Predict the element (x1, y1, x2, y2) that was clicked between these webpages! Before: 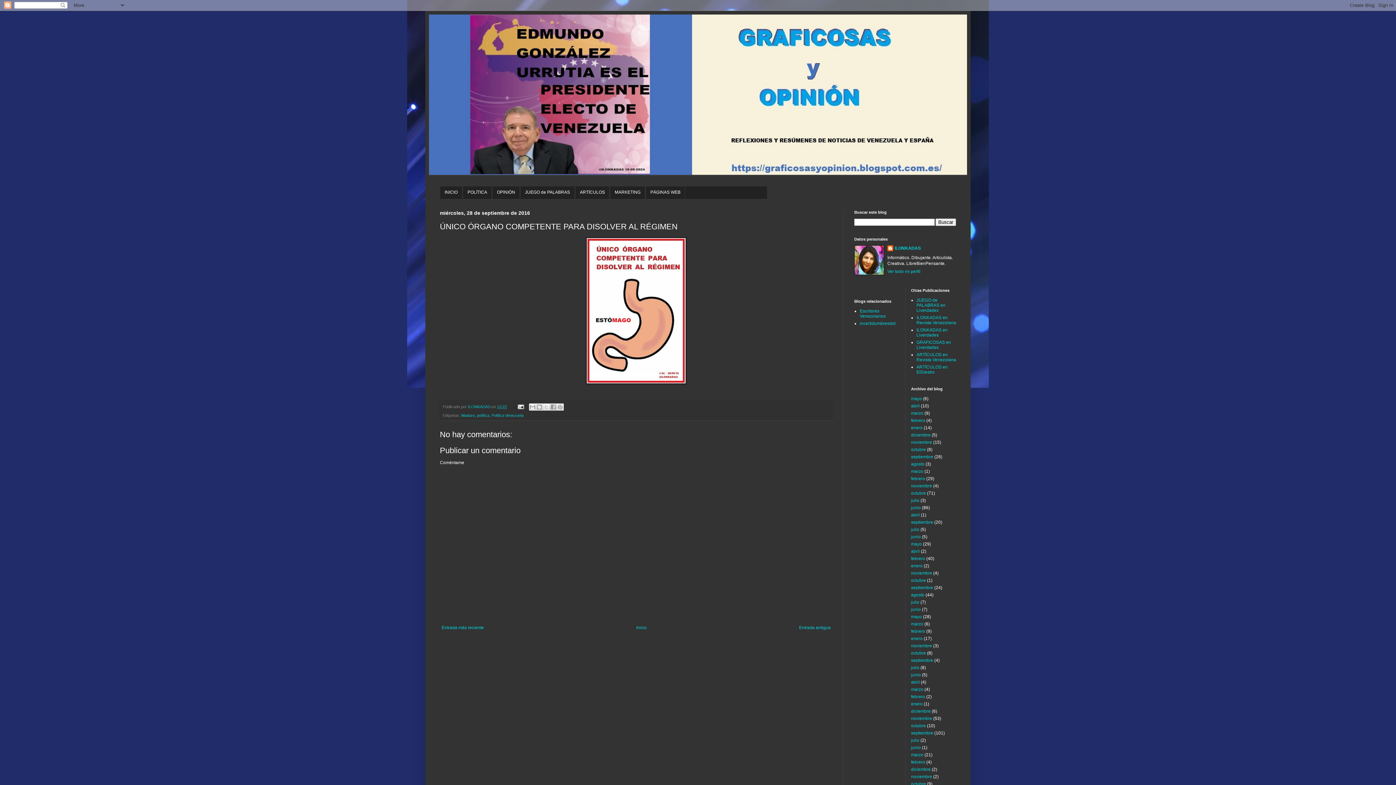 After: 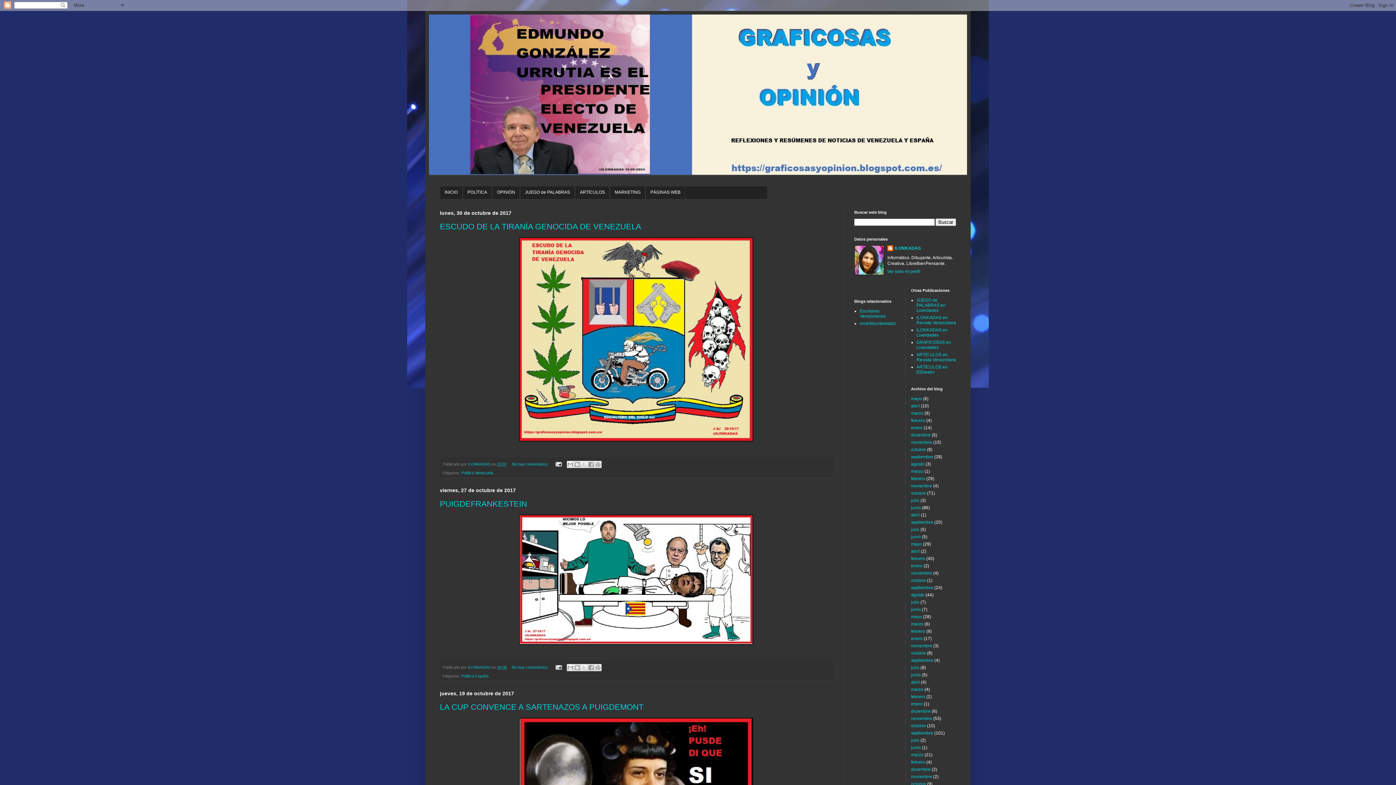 Action: bbox: (911, 781, 926, 786) label: octubre